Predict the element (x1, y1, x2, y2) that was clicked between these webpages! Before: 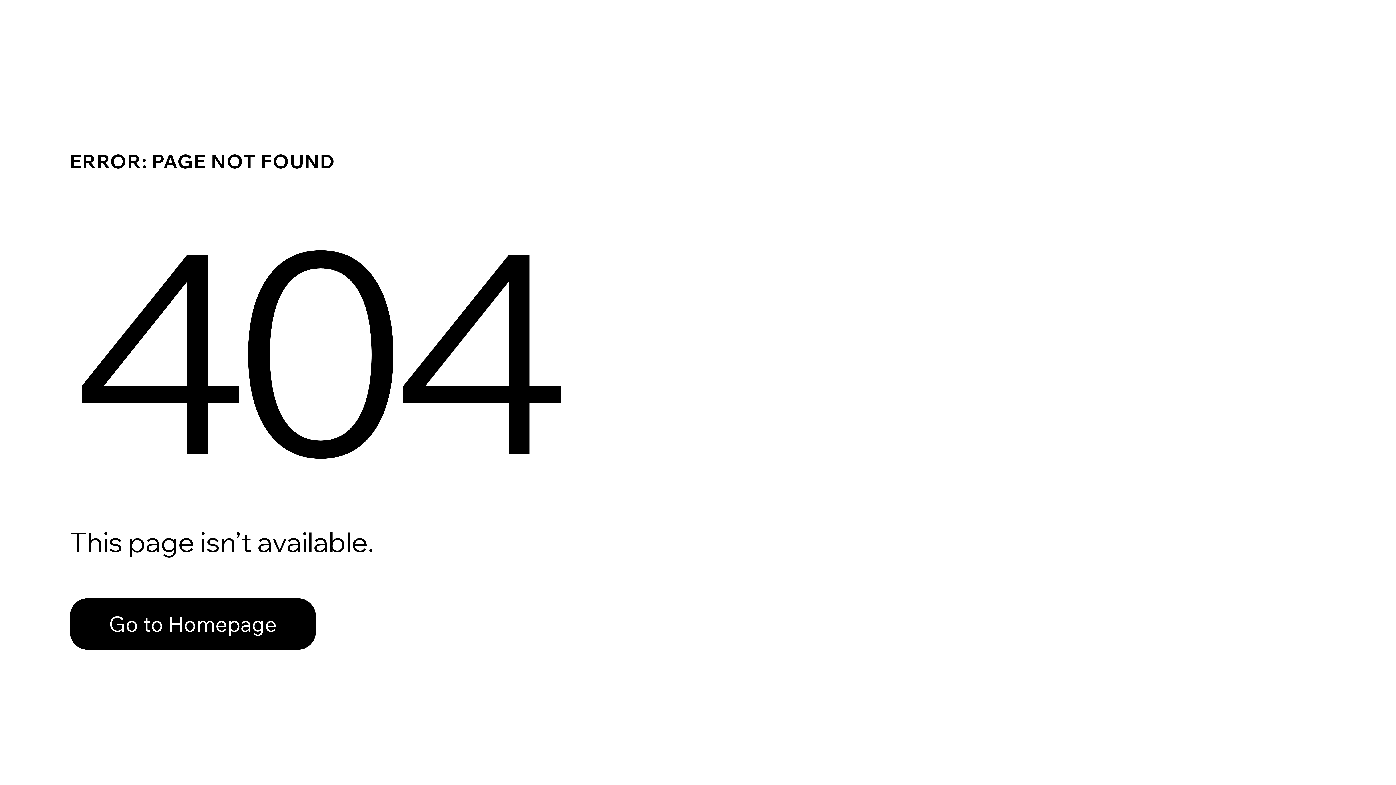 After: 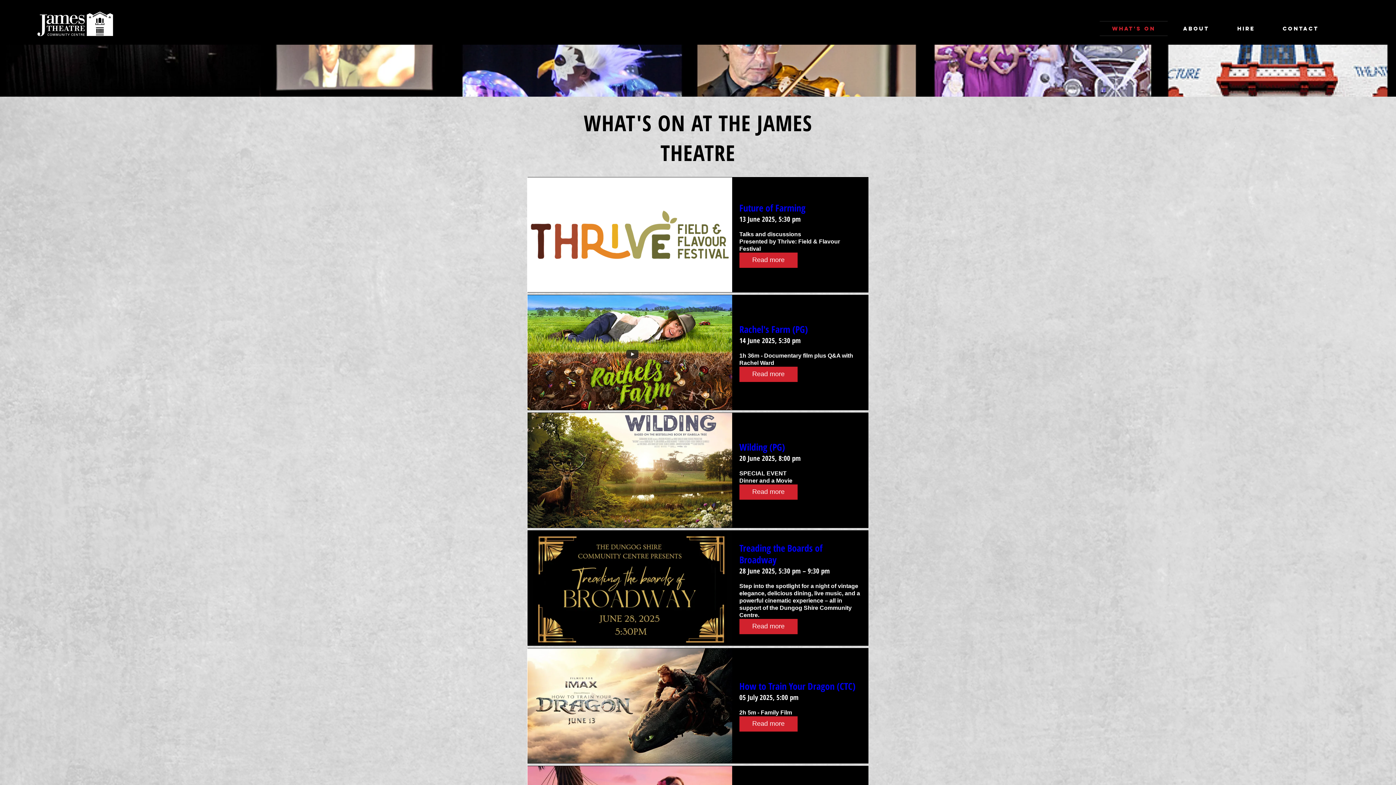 Action: bbox: (69, 598, 316, 650) label: Go to Homepage